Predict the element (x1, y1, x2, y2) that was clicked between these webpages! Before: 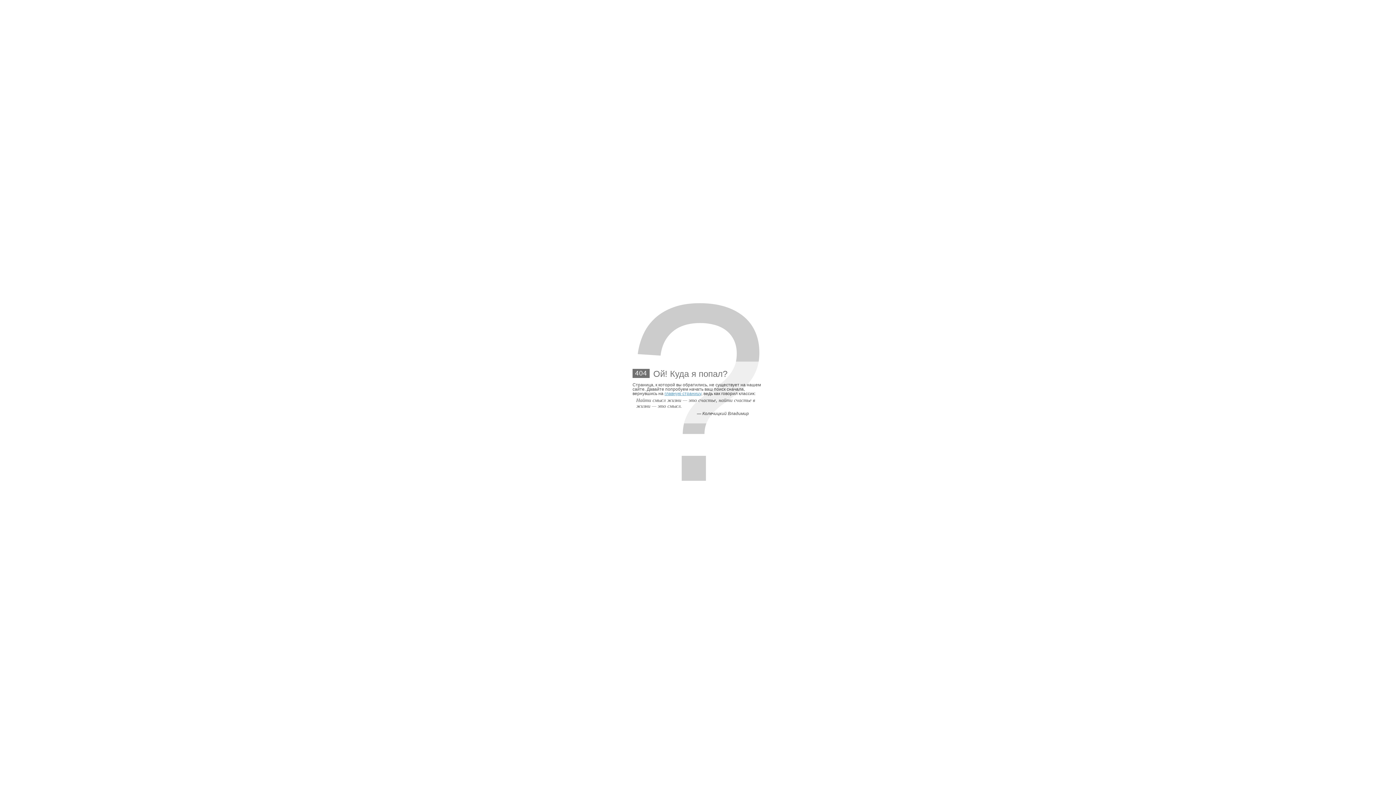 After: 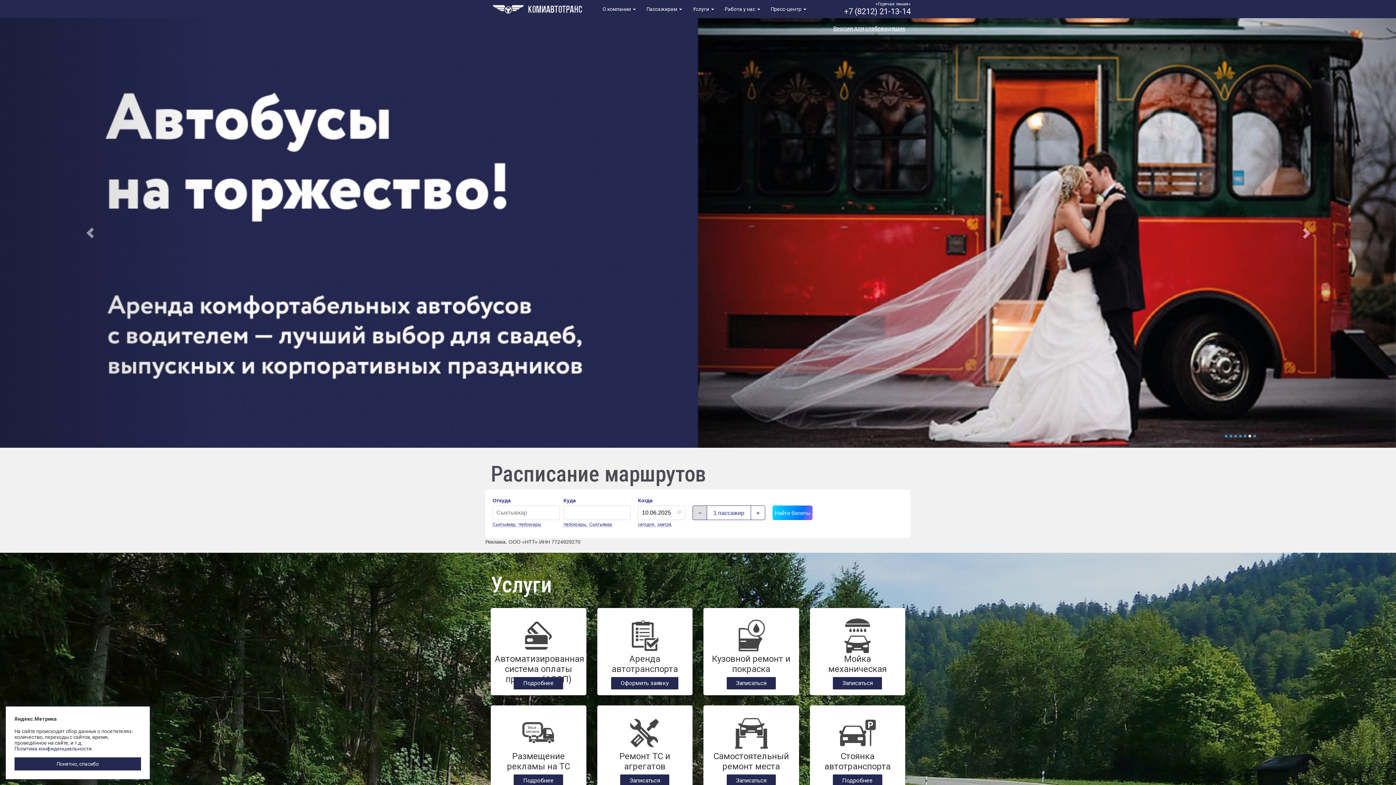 Action: label: главную страницу bbox: (664, 391, 701, 396)